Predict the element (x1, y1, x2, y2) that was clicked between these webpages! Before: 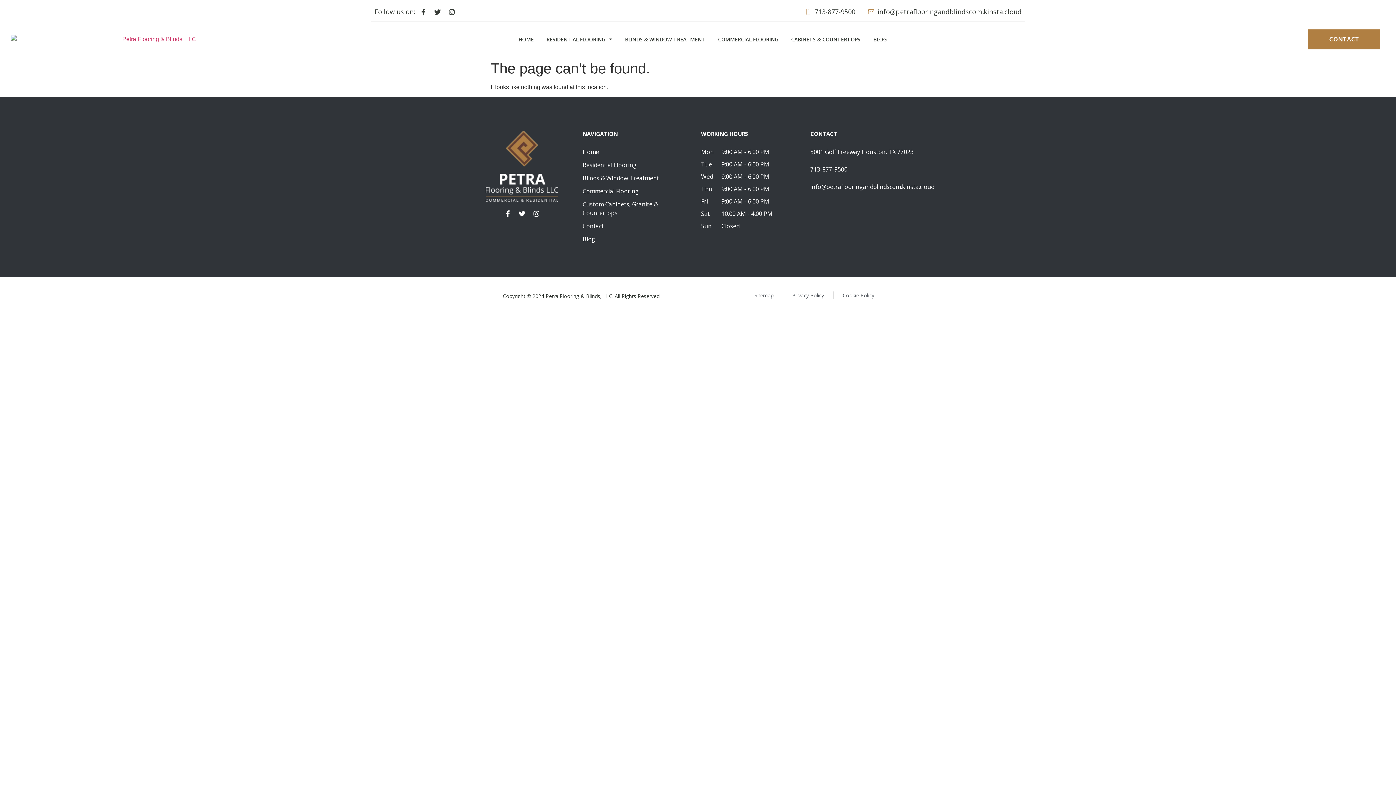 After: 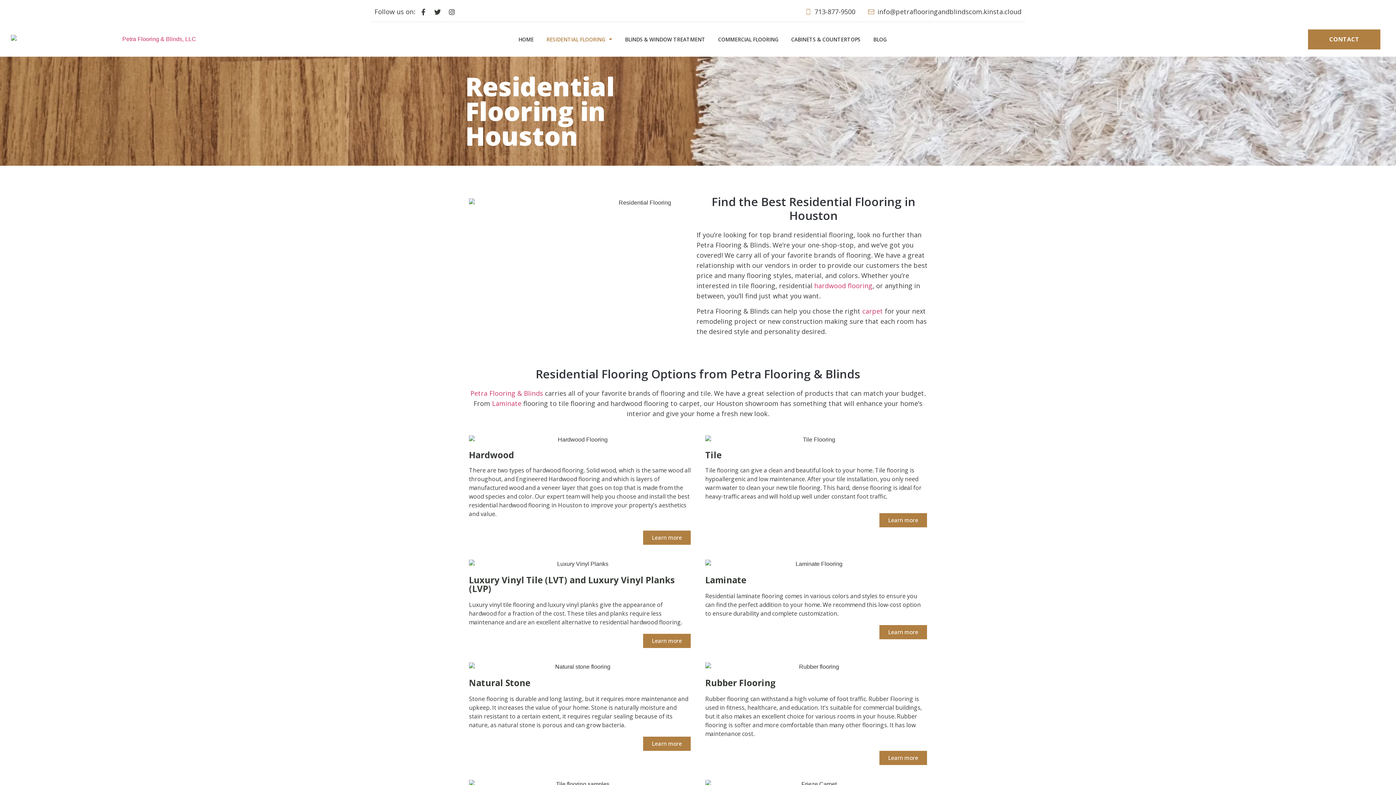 Action: bbox: (582, 160, 693, 169) label: Residential Flooring